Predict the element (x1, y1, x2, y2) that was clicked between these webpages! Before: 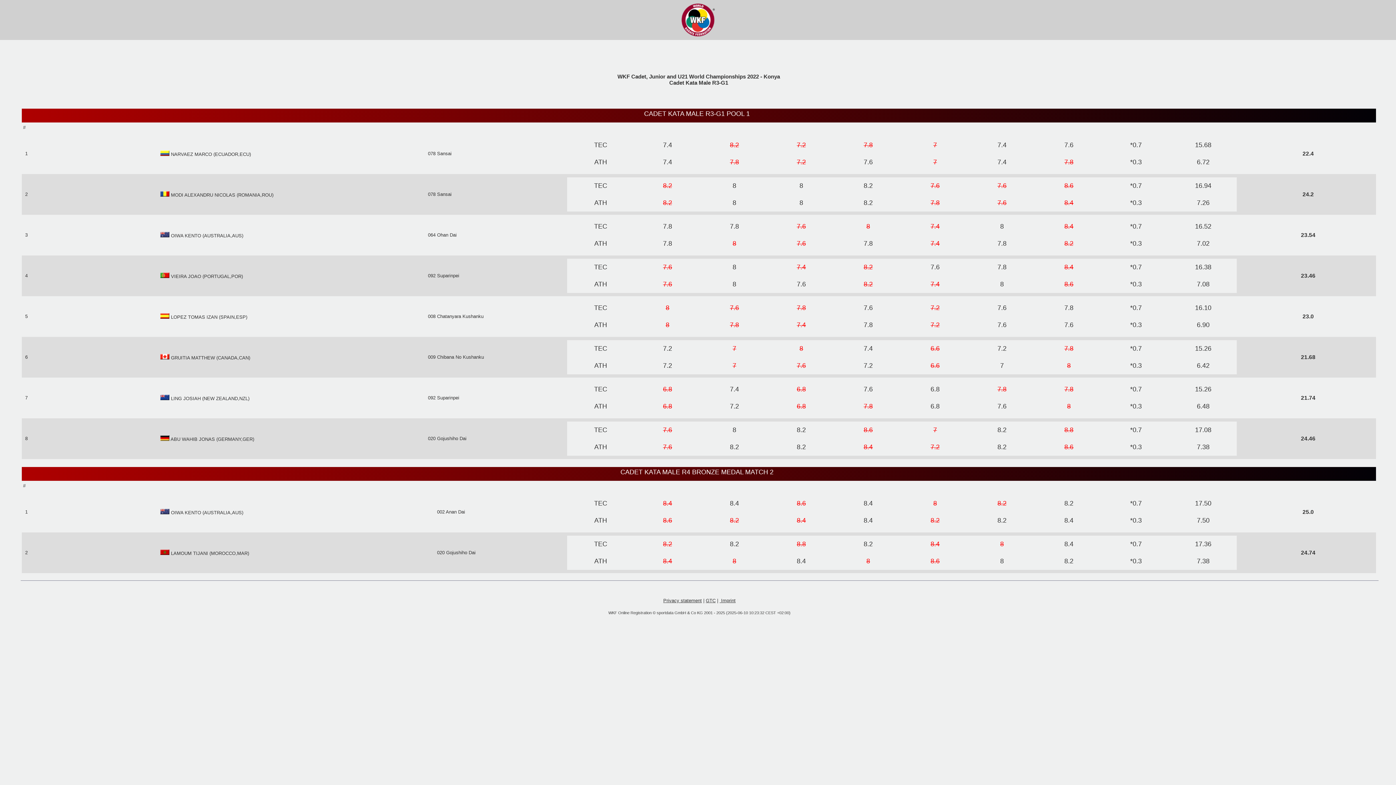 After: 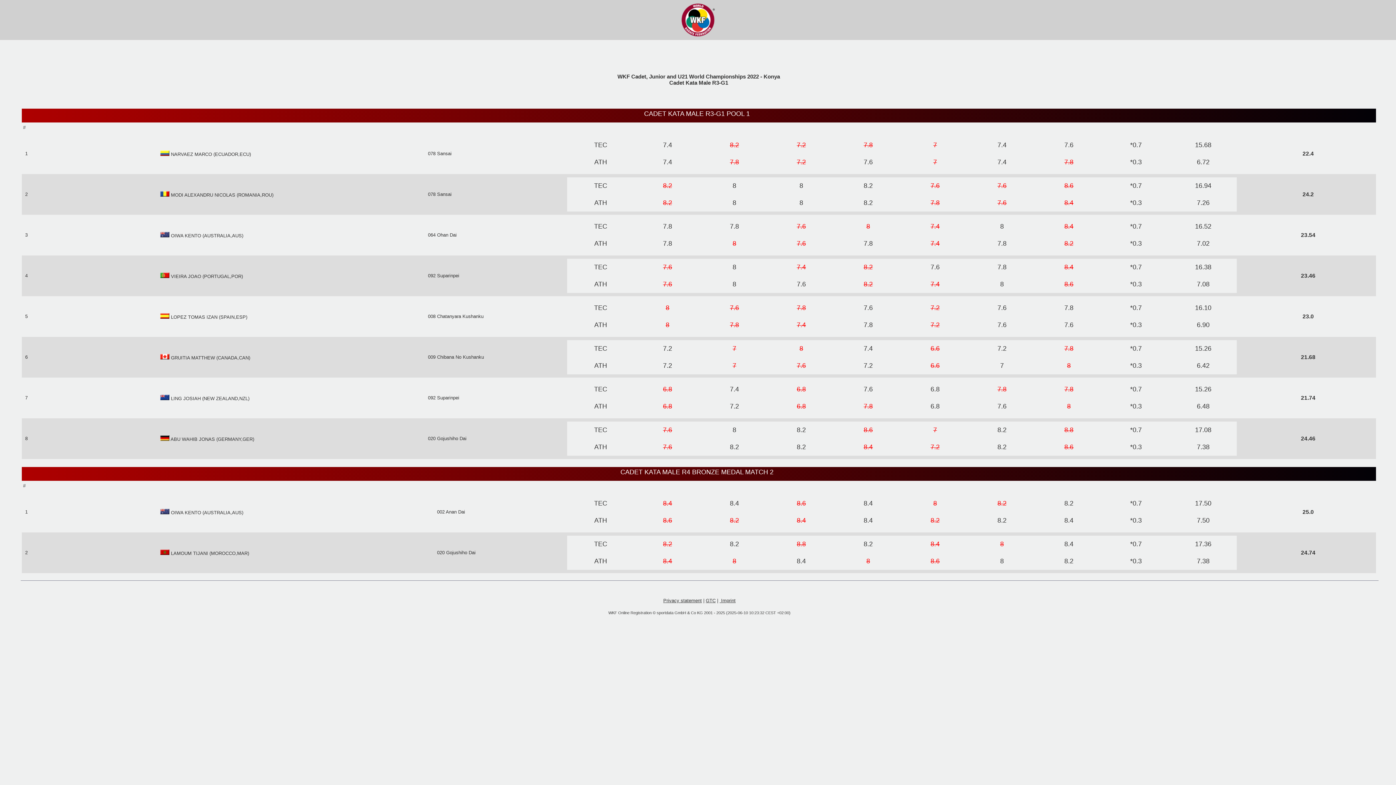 Action: label: GTC bbox: (706, 598, 715, 603)